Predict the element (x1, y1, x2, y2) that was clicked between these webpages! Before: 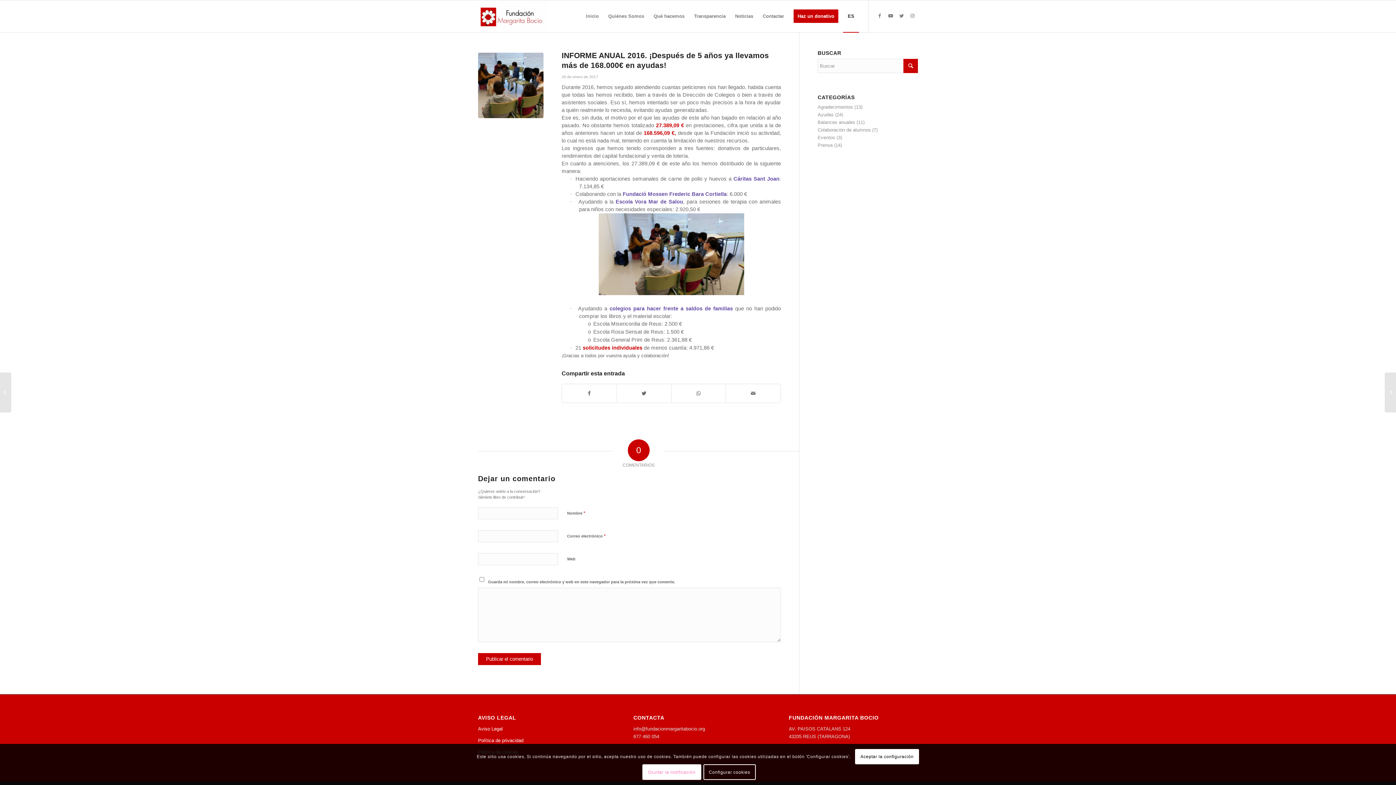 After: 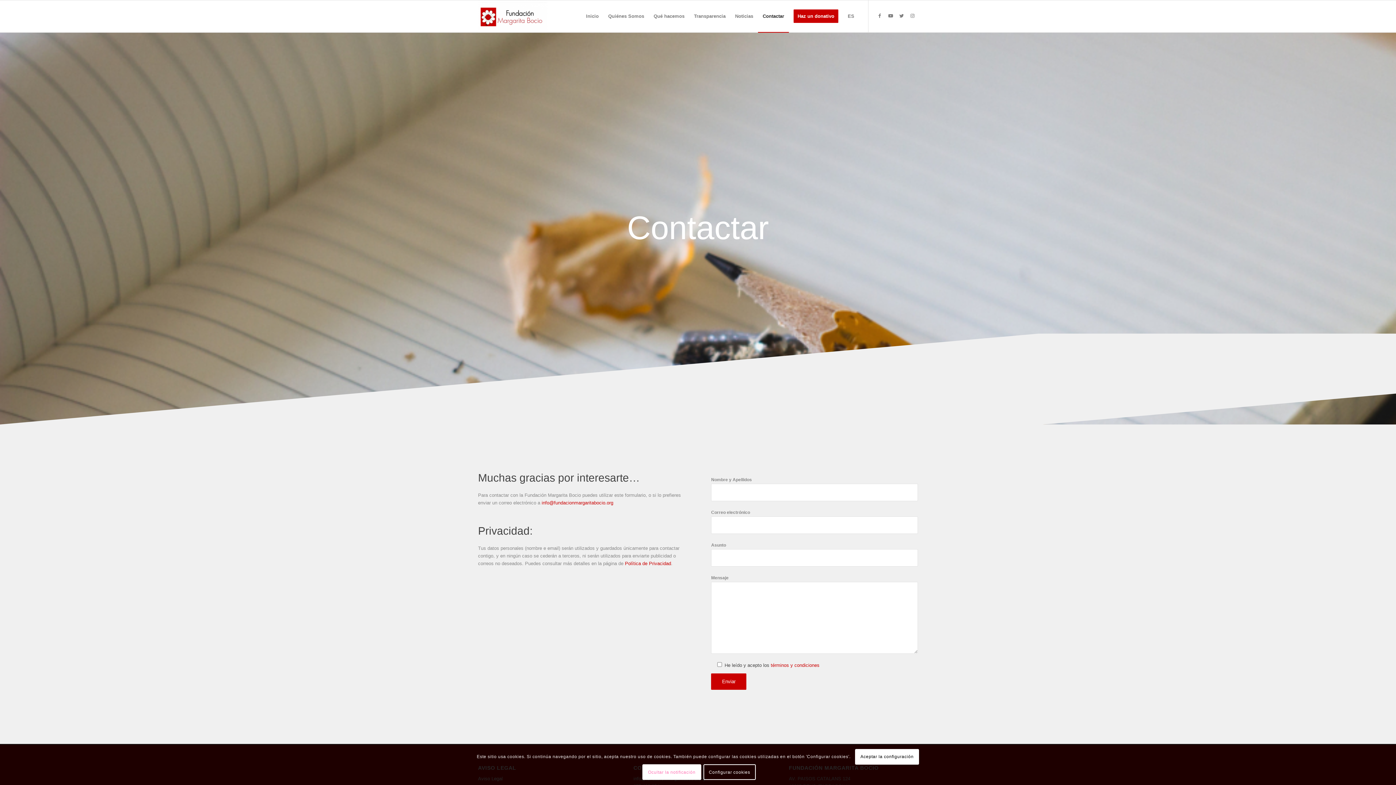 Action: bbox: (758, 0, 789, 32) label: Contactar